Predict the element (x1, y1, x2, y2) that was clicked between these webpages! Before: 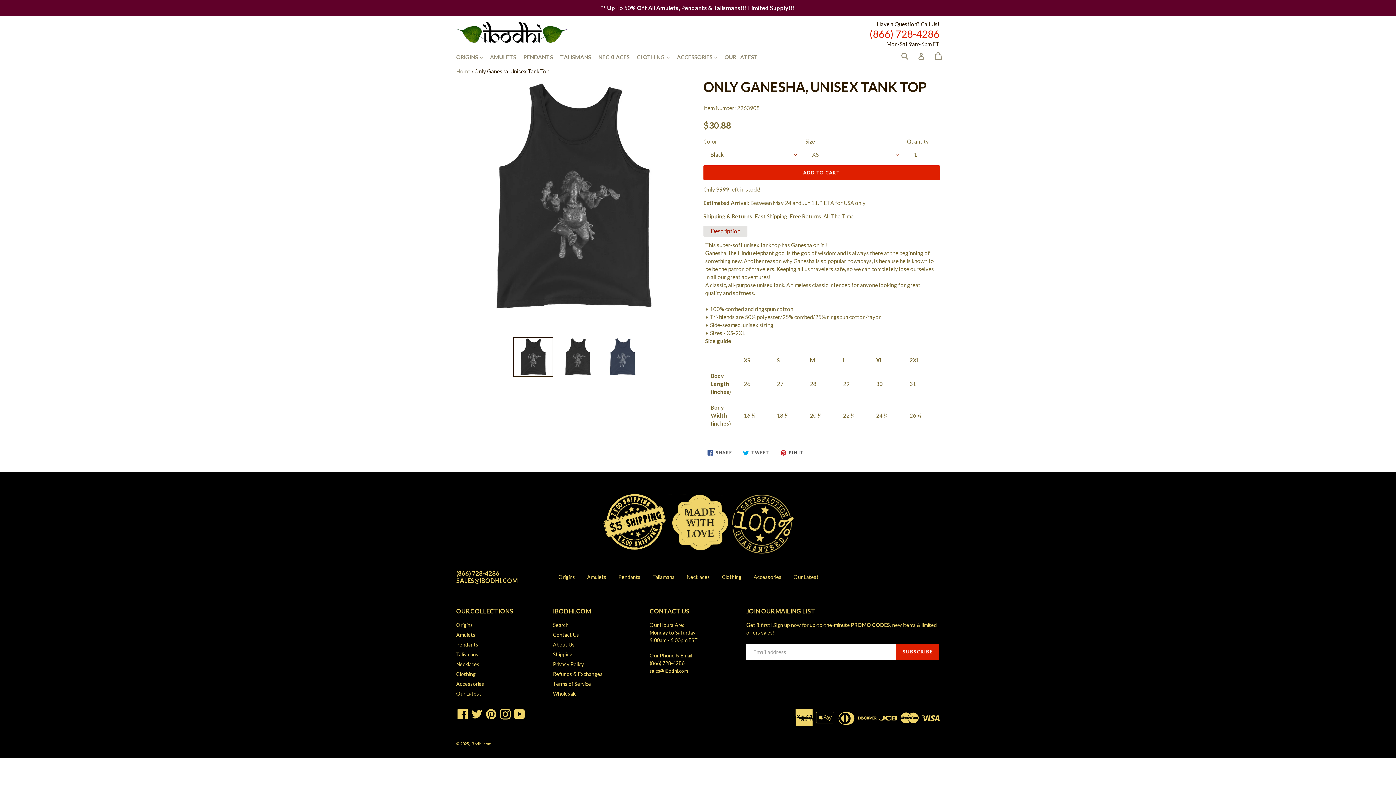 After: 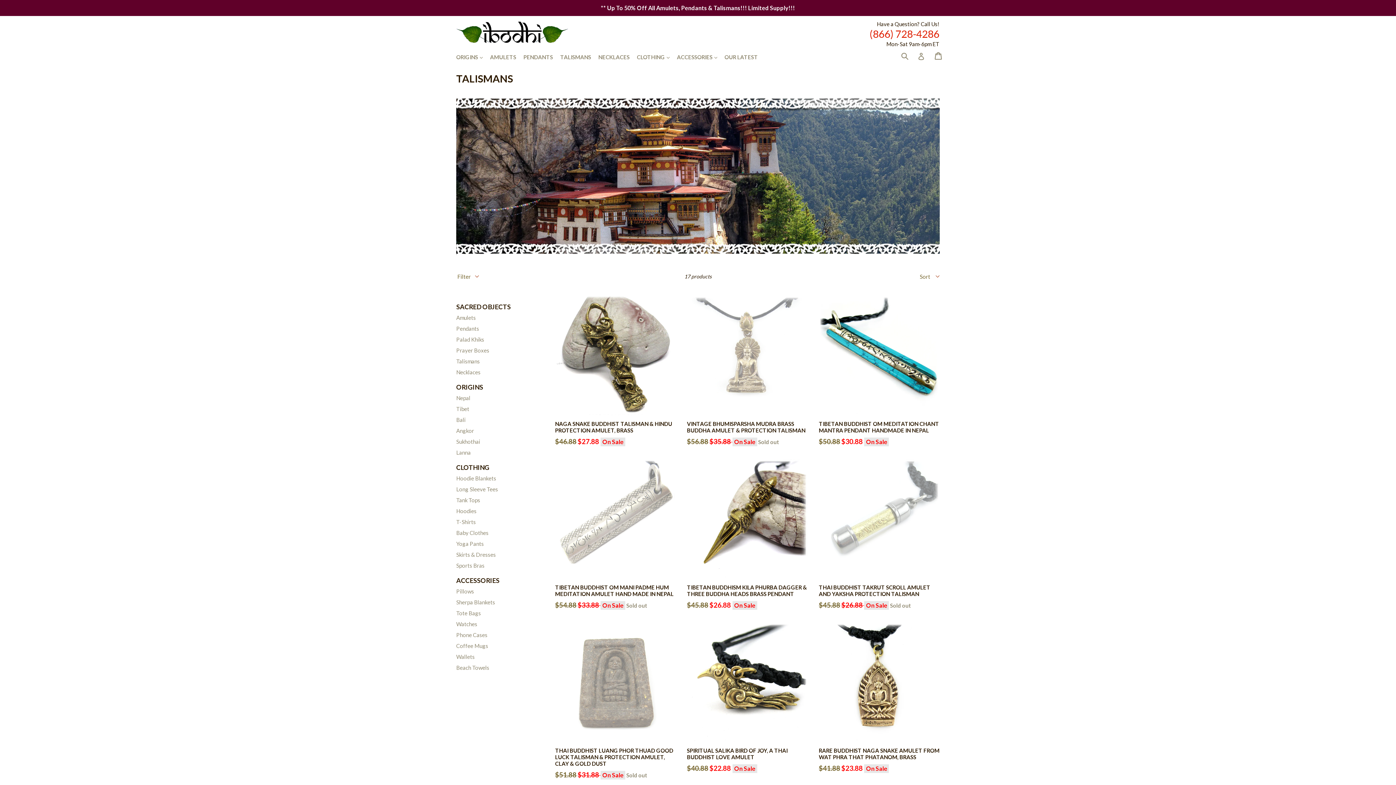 Action: label: Talismans bbox: (456, 651, 478, 657)